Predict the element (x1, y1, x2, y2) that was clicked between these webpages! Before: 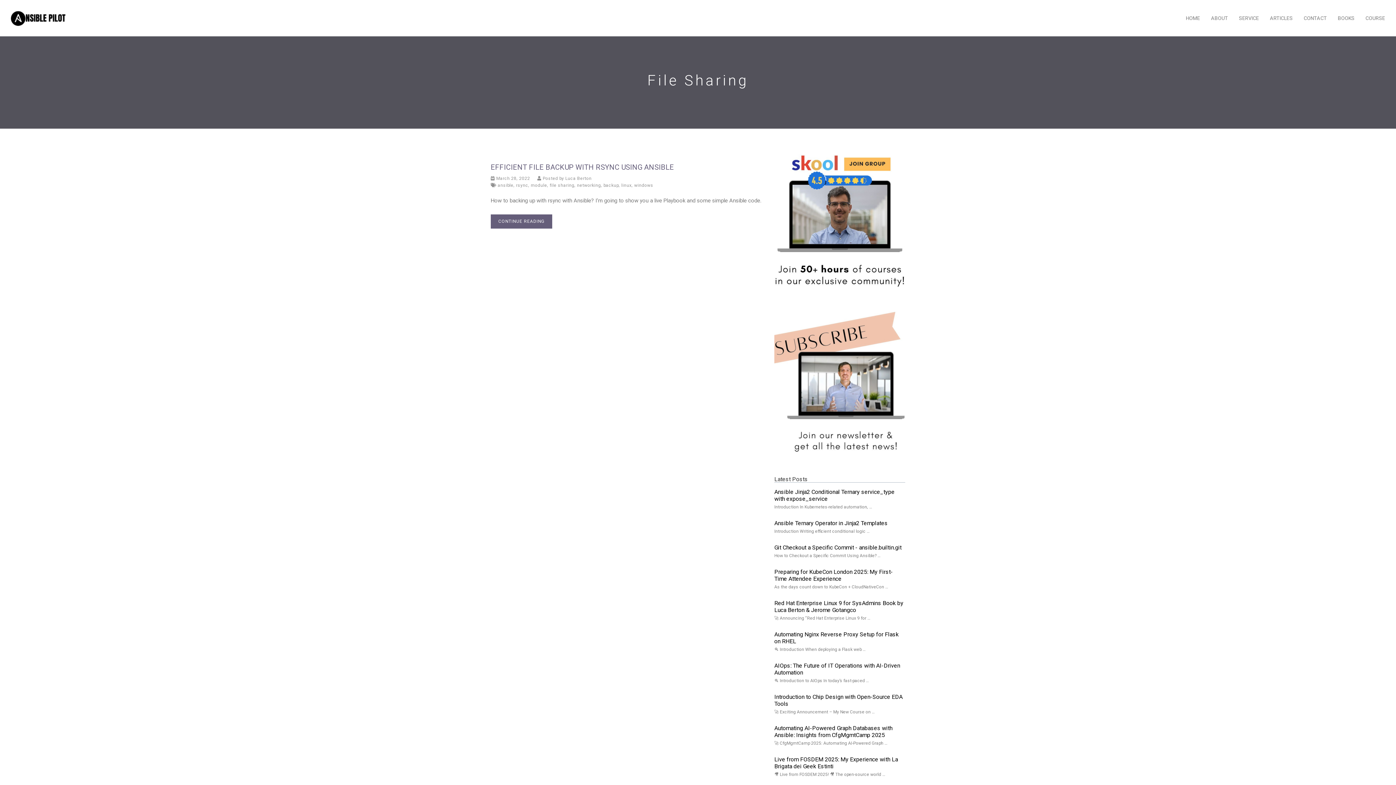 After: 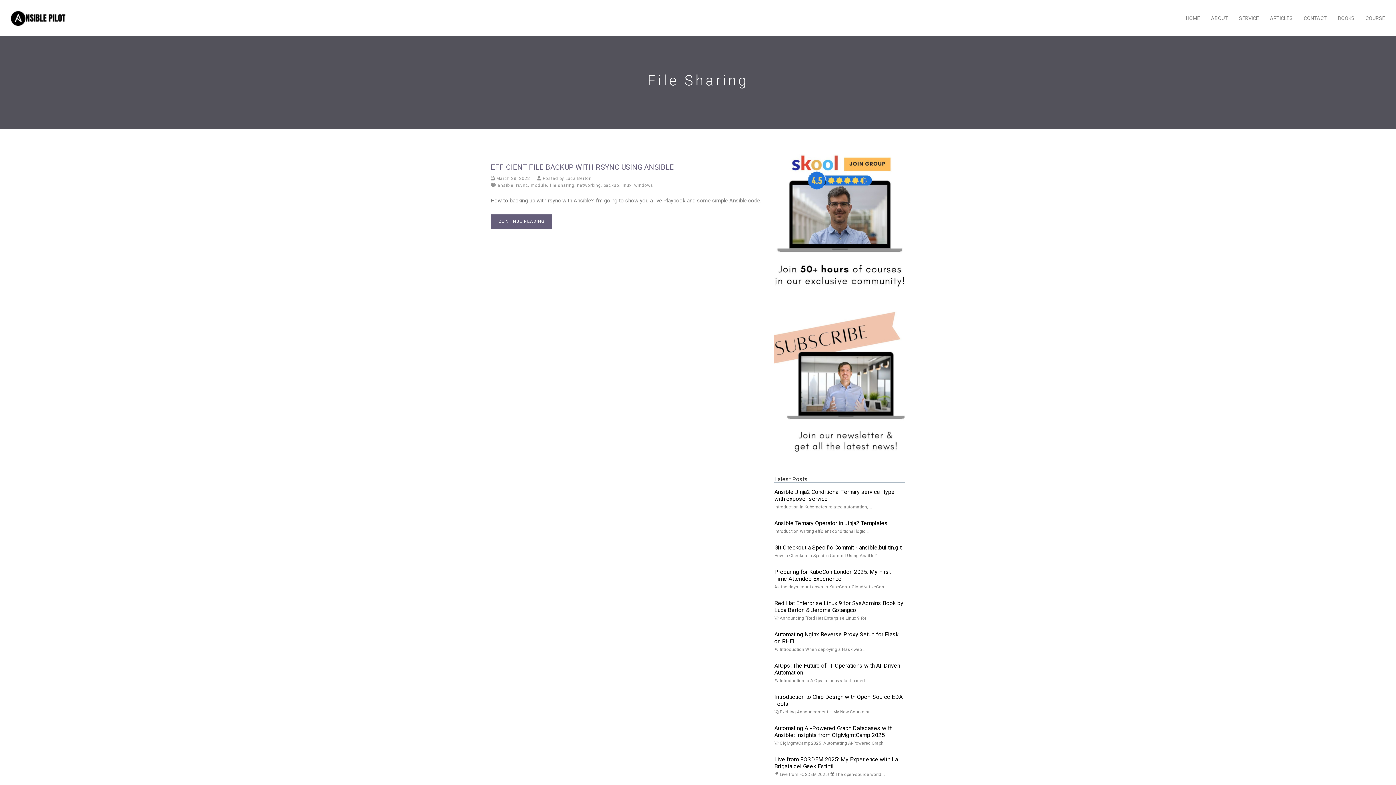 Action: label: Join our newsletter and get all the latest news bbox: (774, 378, 905, 384)